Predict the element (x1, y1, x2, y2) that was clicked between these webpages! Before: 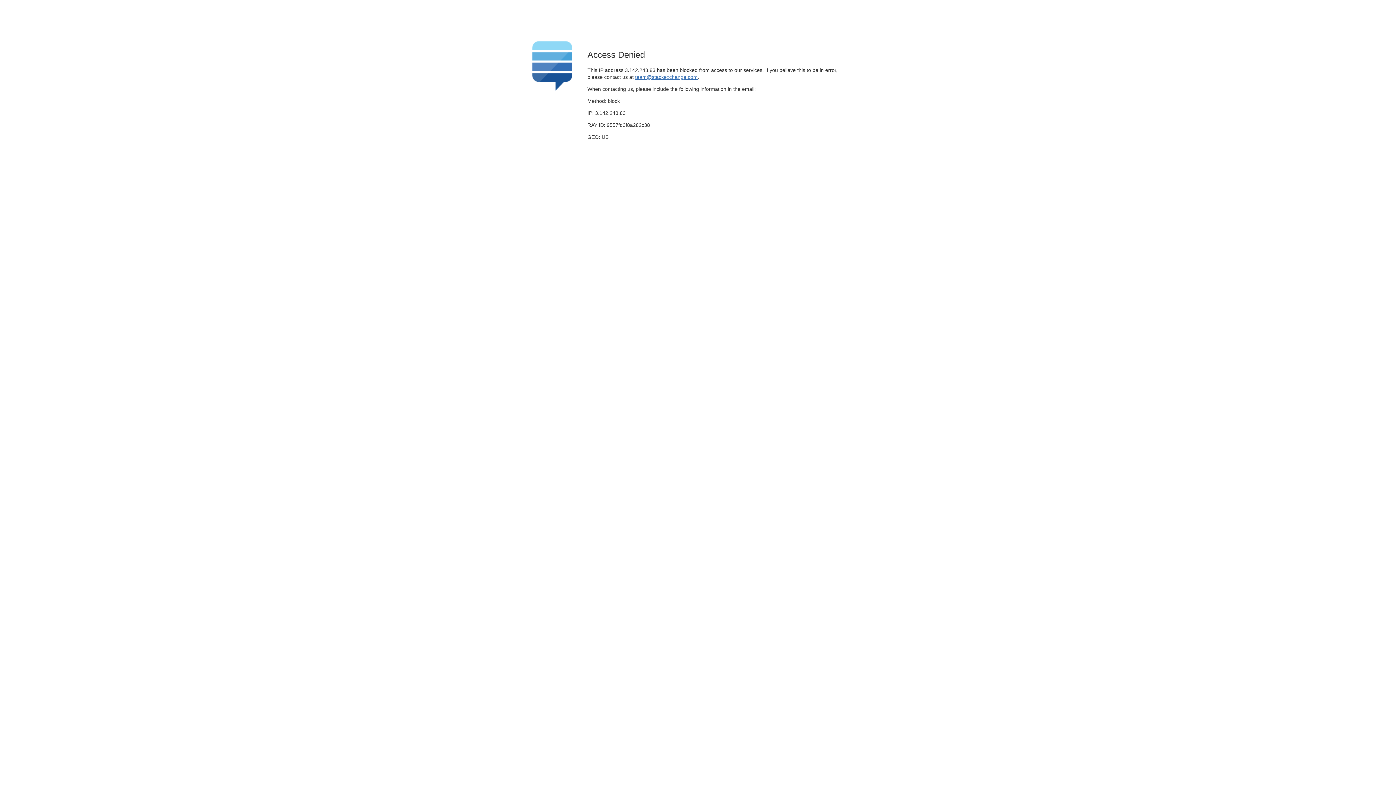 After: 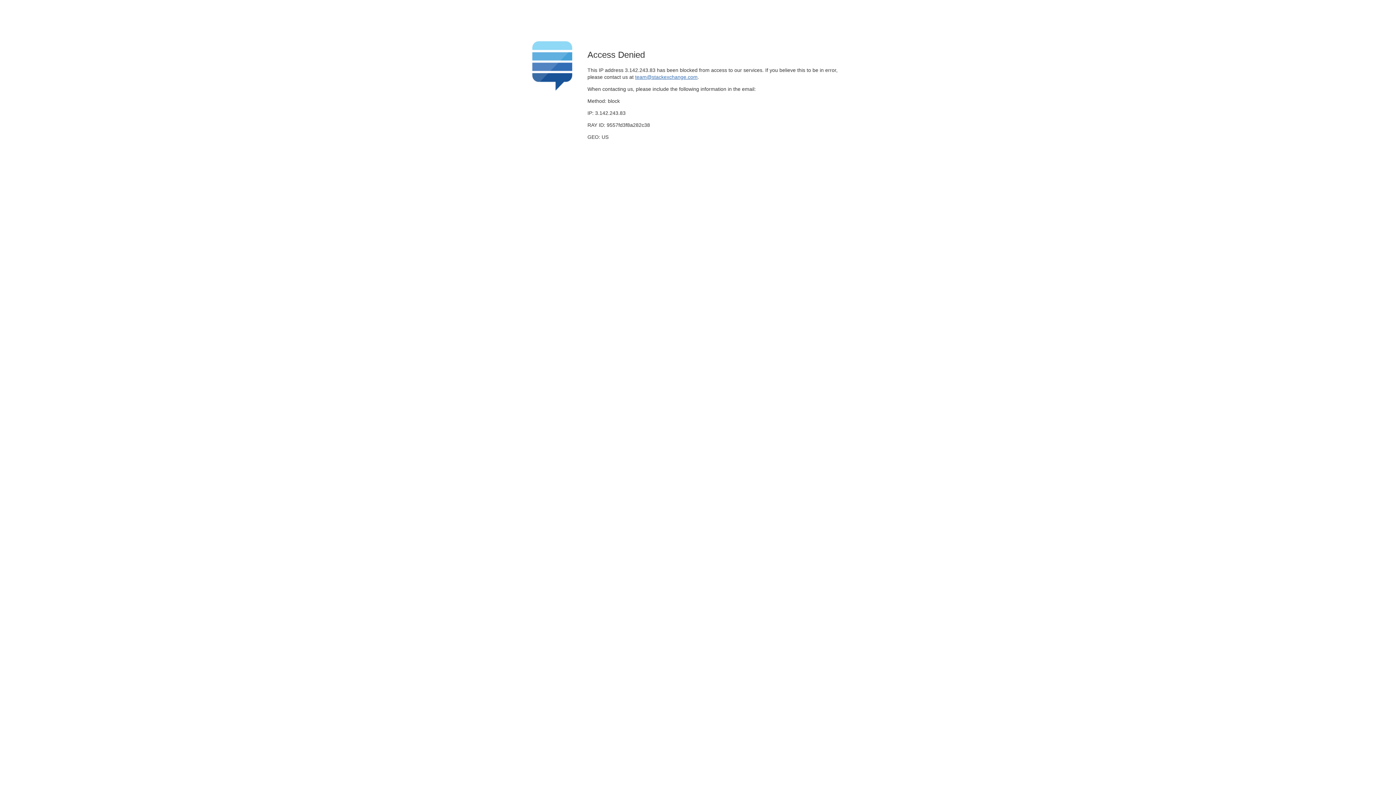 Action: bbox: (635, 74, 697, 79) label: team@stackexchange.com